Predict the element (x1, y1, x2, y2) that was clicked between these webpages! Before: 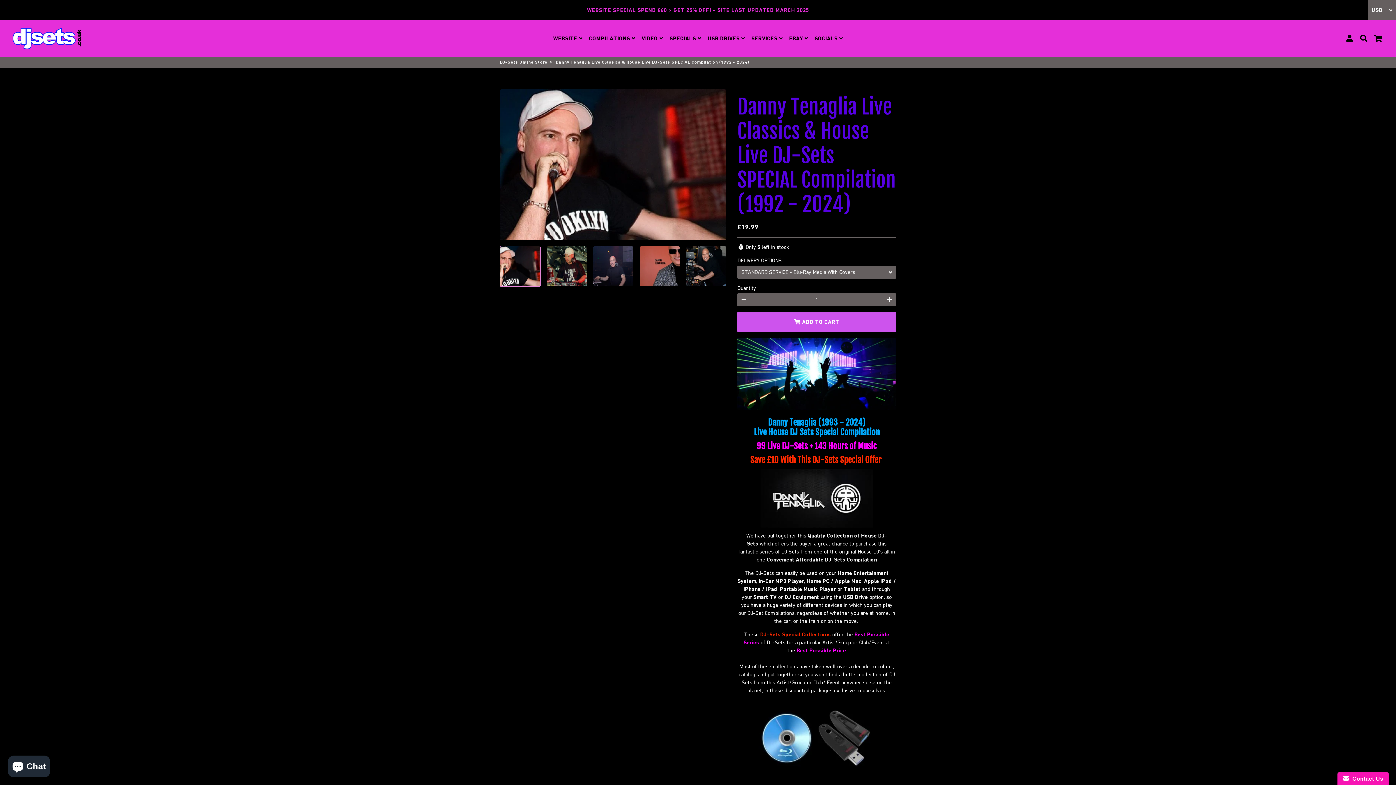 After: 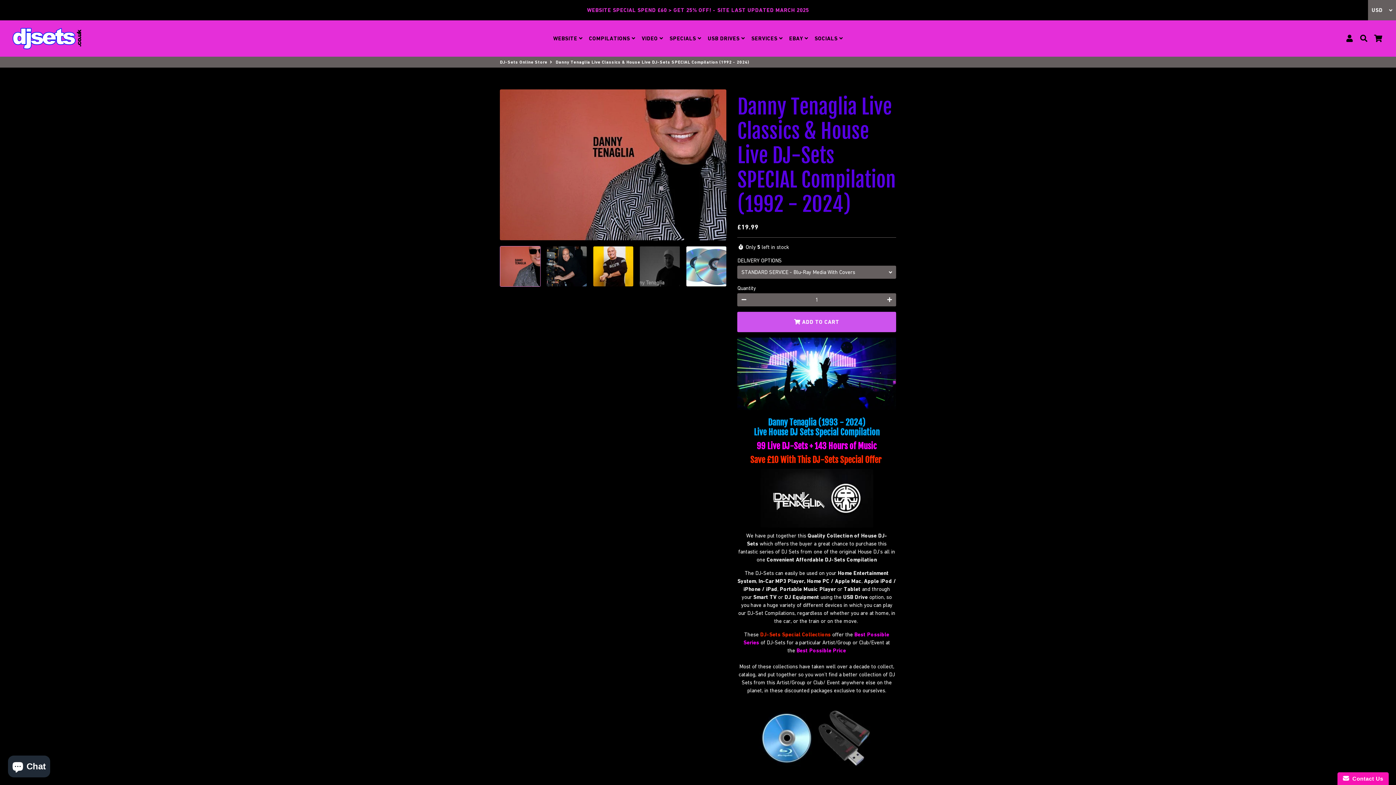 Action: bbox: (639, 246, 680, 286)